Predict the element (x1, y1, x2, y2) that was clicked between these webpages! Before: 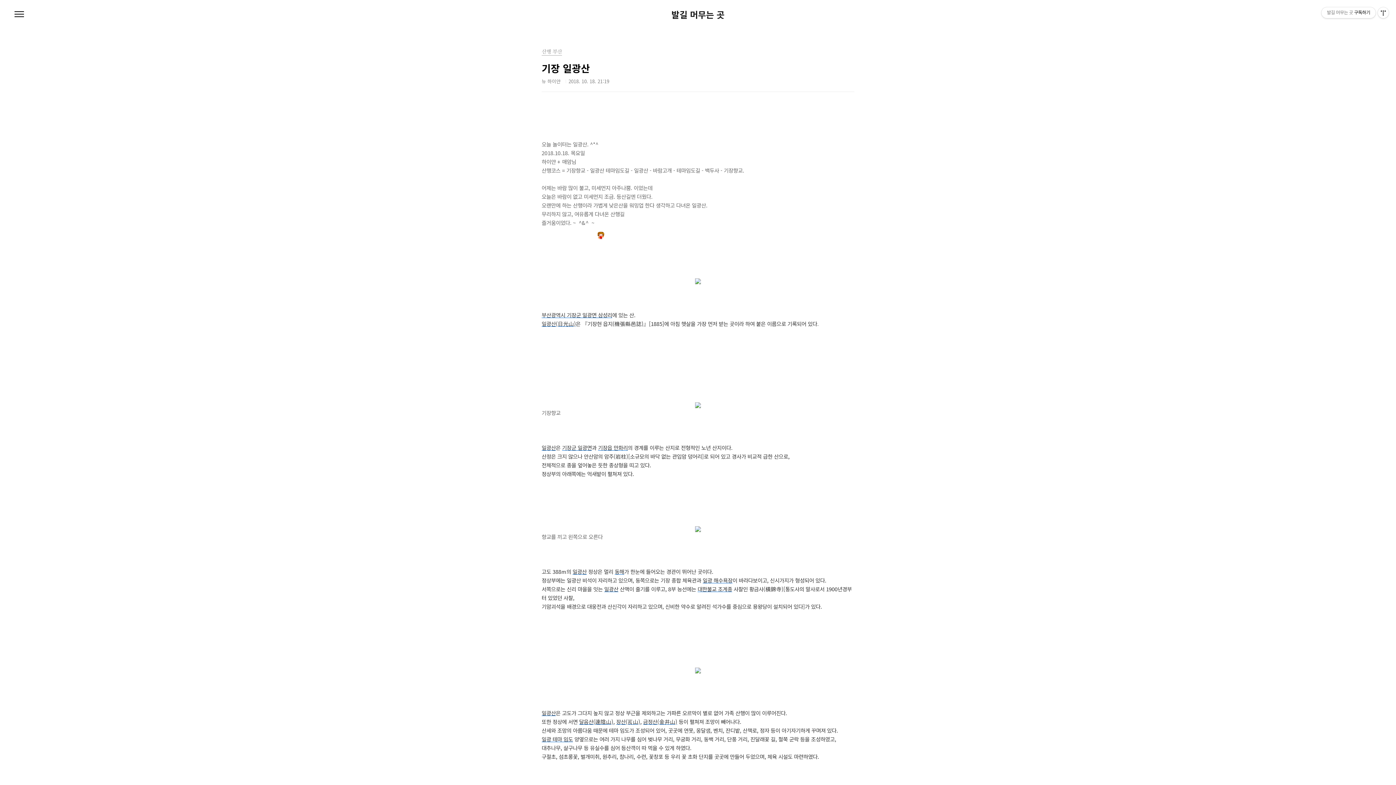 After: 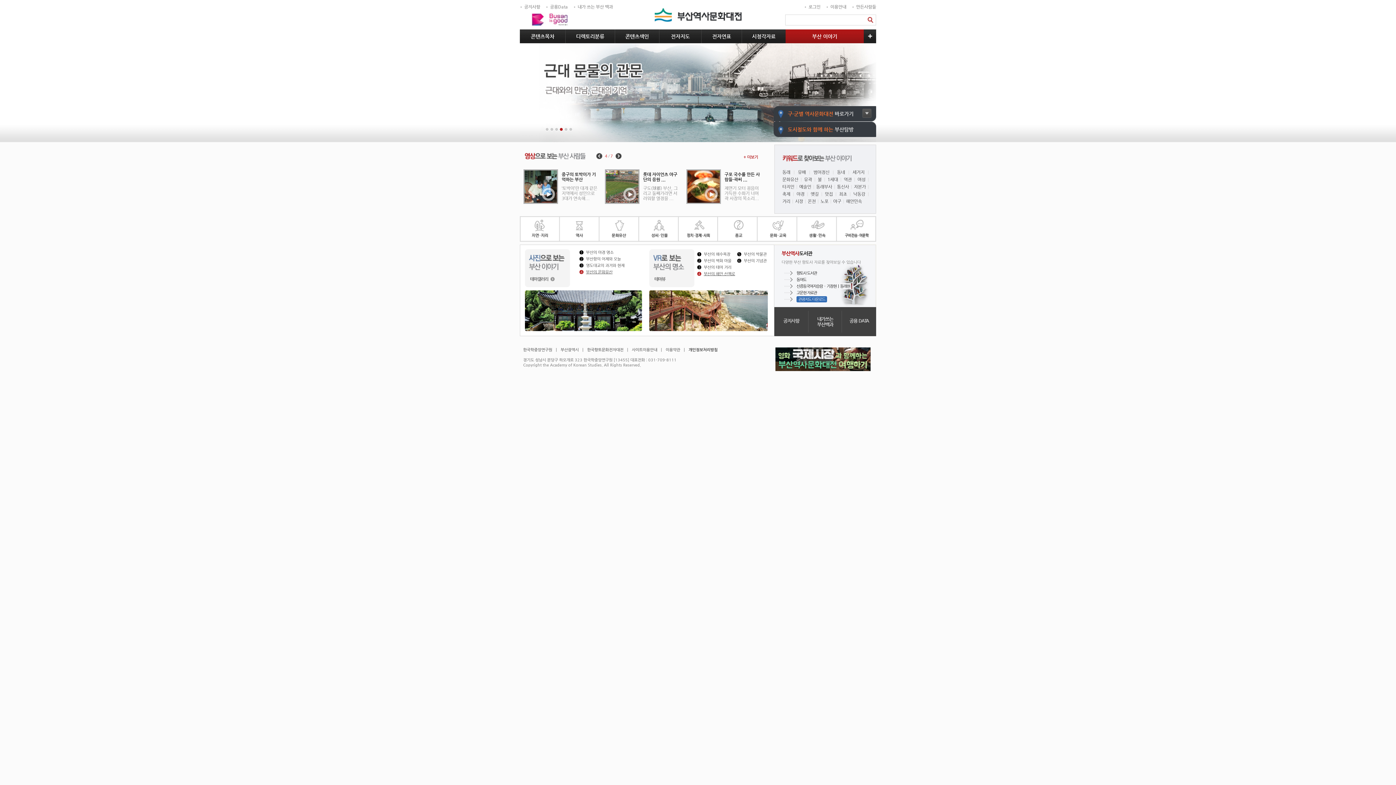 Action: bbox: (541, 709, 556, 717) label: 일광산